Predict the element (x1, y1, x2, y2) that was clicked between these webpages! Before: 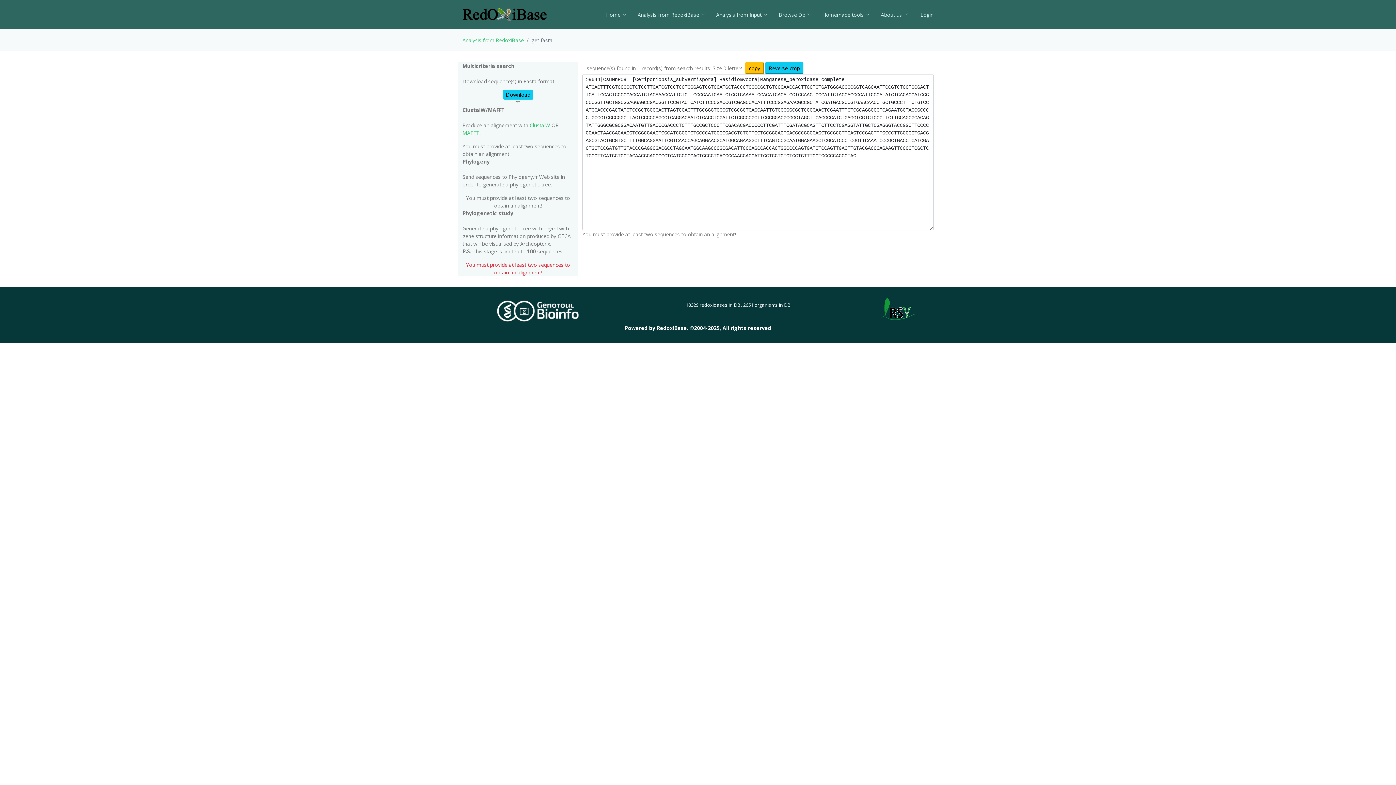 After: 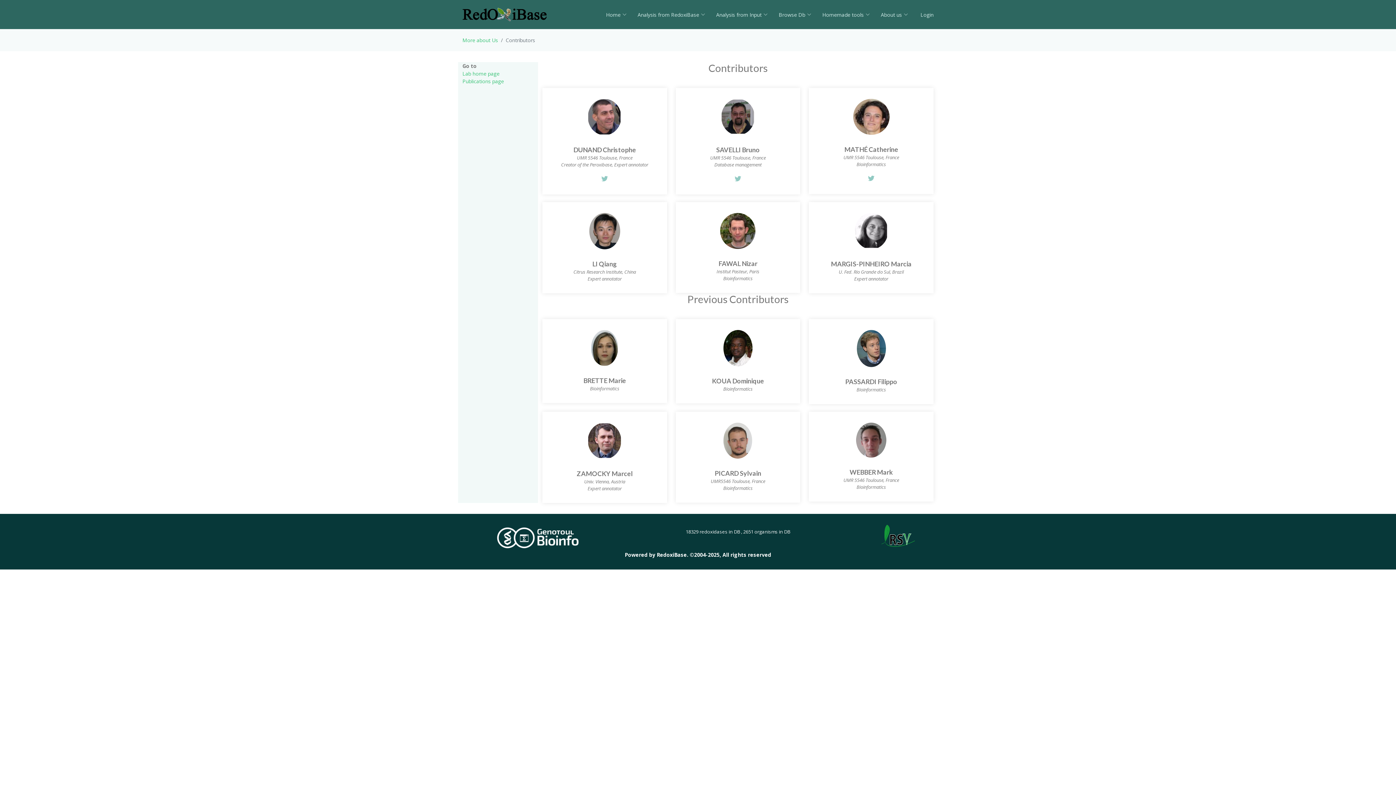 Action: label: About us bbox: (870, 7, 908, 22)